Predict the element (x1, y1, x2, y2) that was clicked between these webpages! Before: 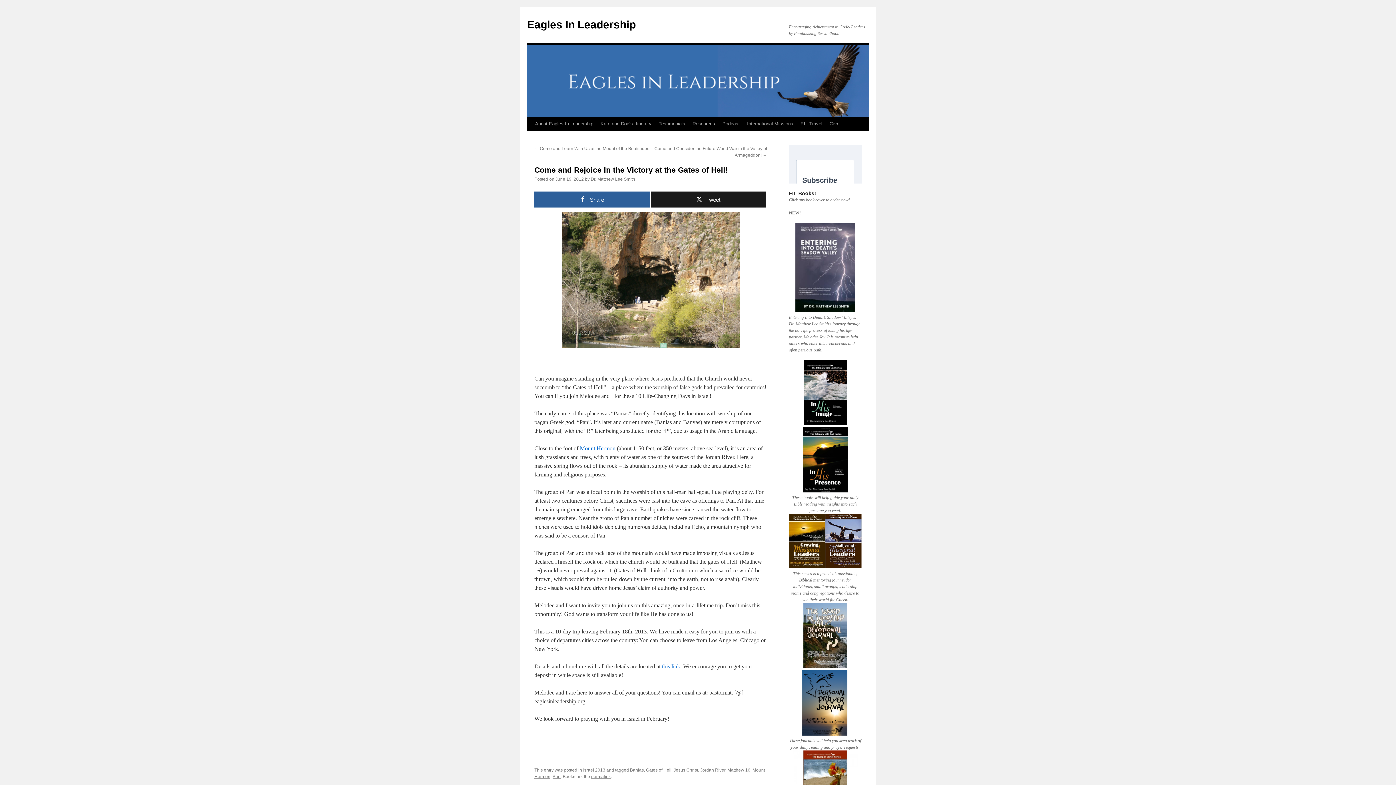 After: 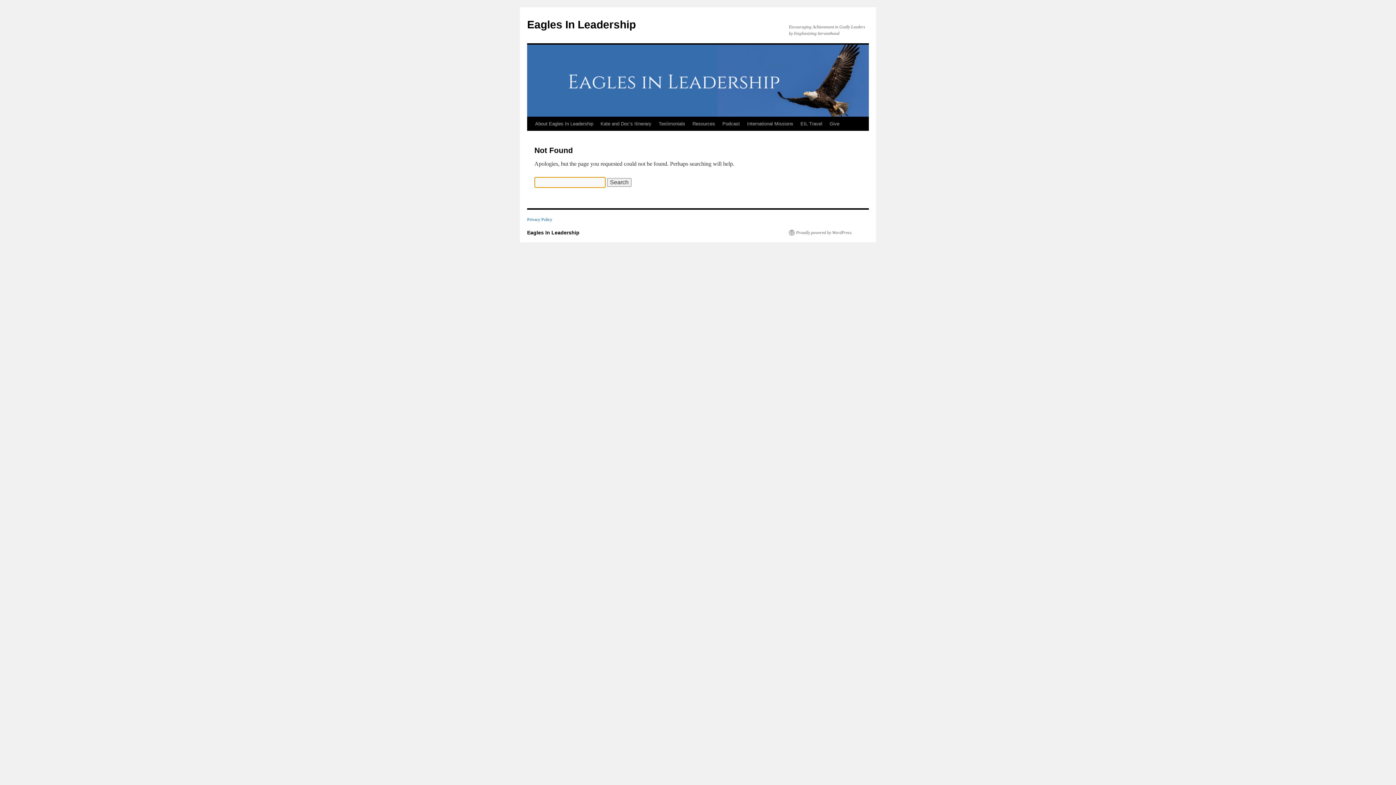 Action: label: this link bbox: (662, 663, 680, 669)